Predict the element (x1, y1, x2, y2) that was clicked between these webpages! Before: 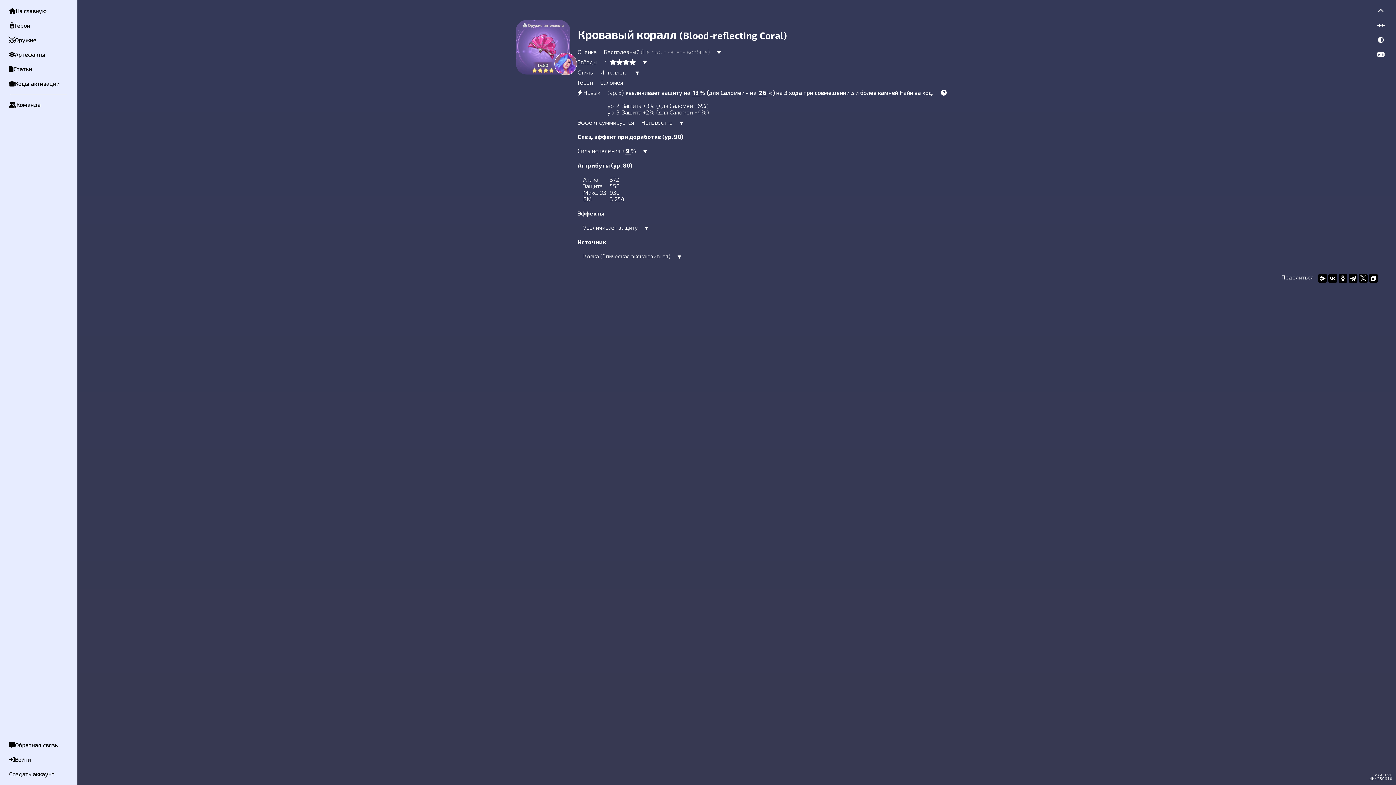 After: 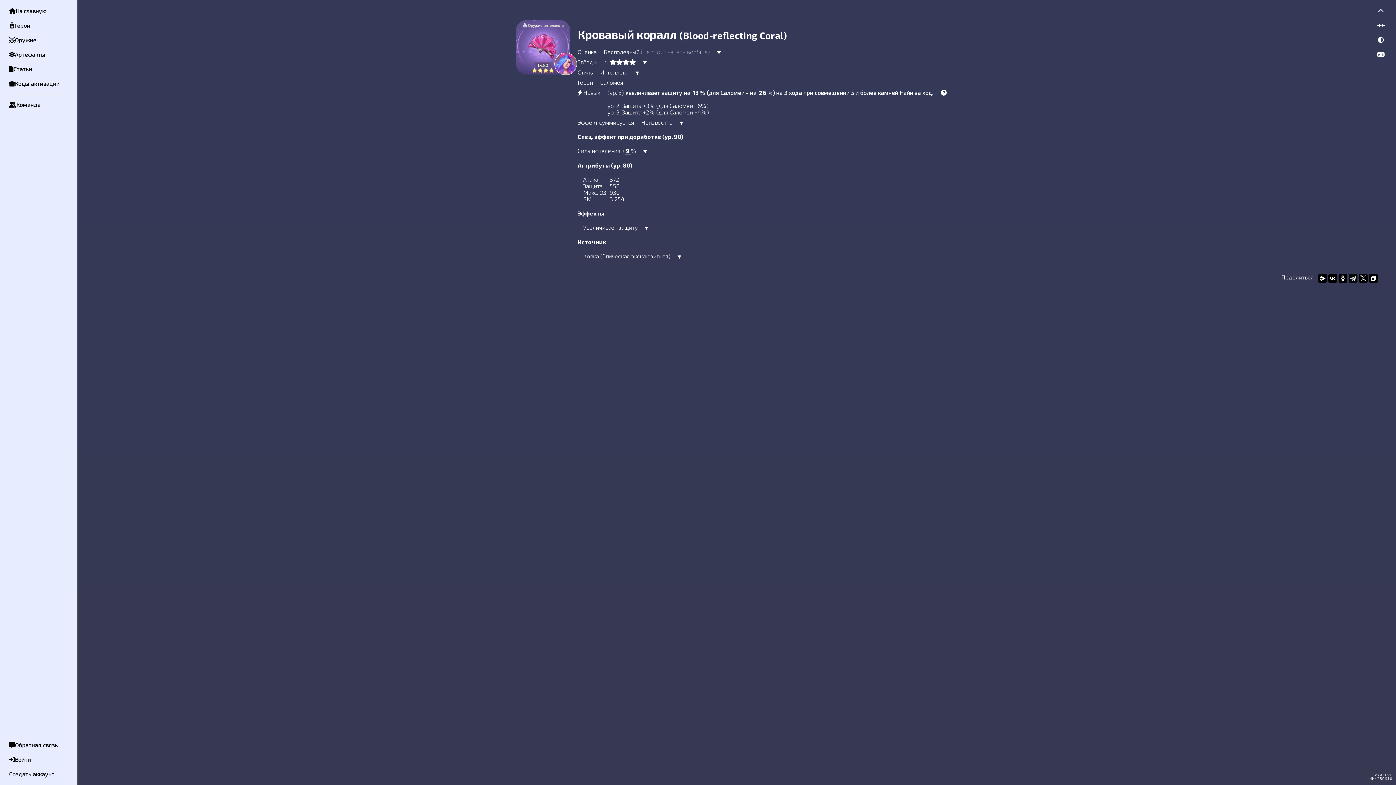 Action: bbox: (1349, 274, 1357, 282)